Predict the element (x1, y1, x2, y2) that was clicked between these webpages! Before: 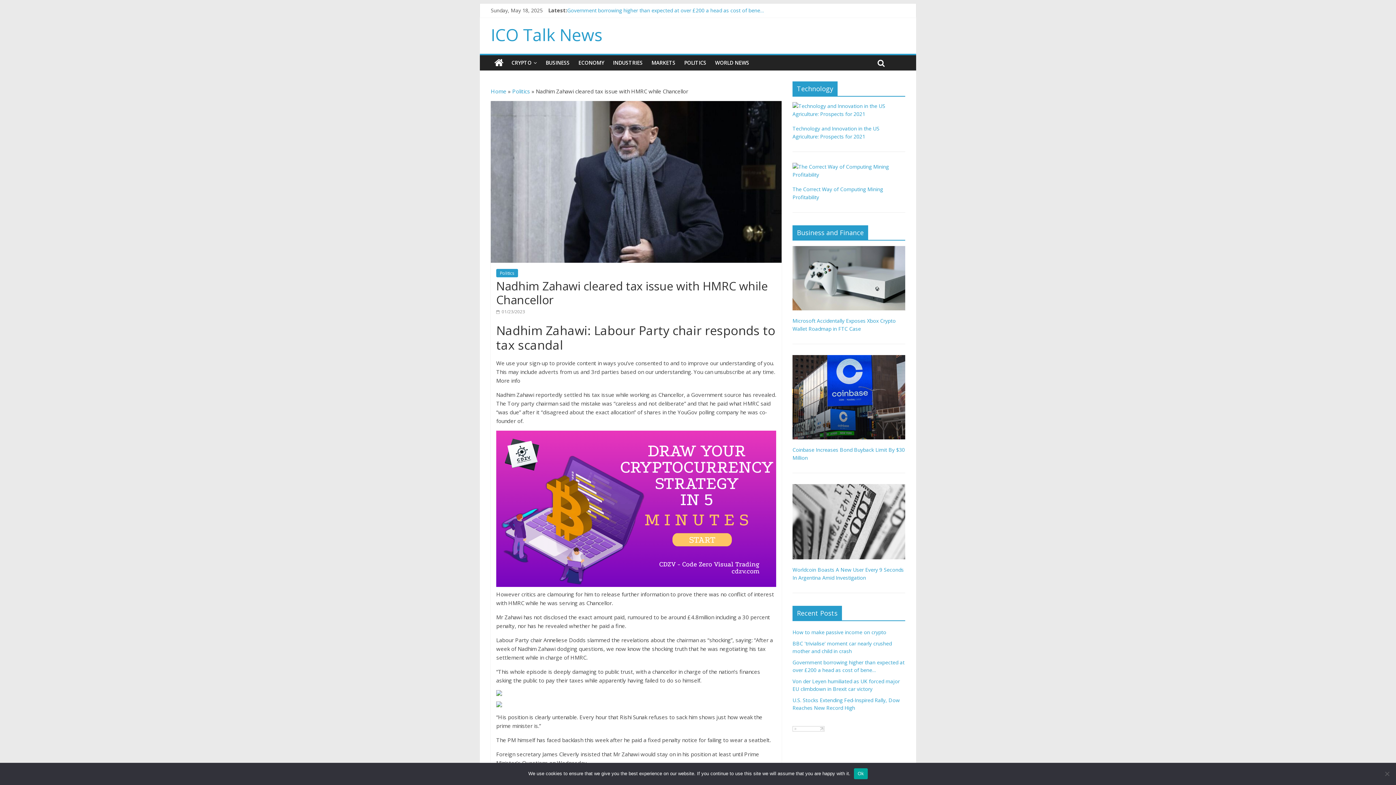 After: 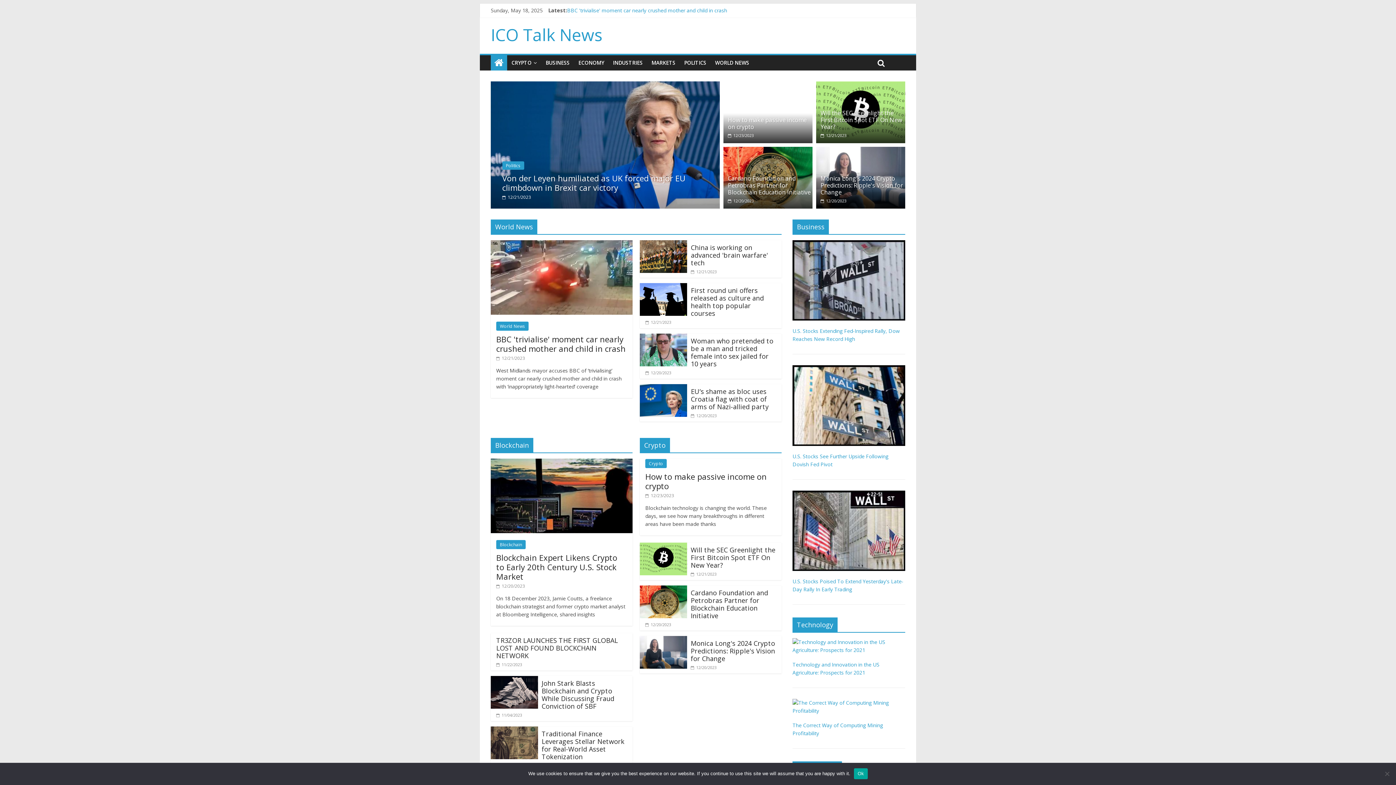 Action: label: ICO Talk News bbox: (490, 23, 602, 45)